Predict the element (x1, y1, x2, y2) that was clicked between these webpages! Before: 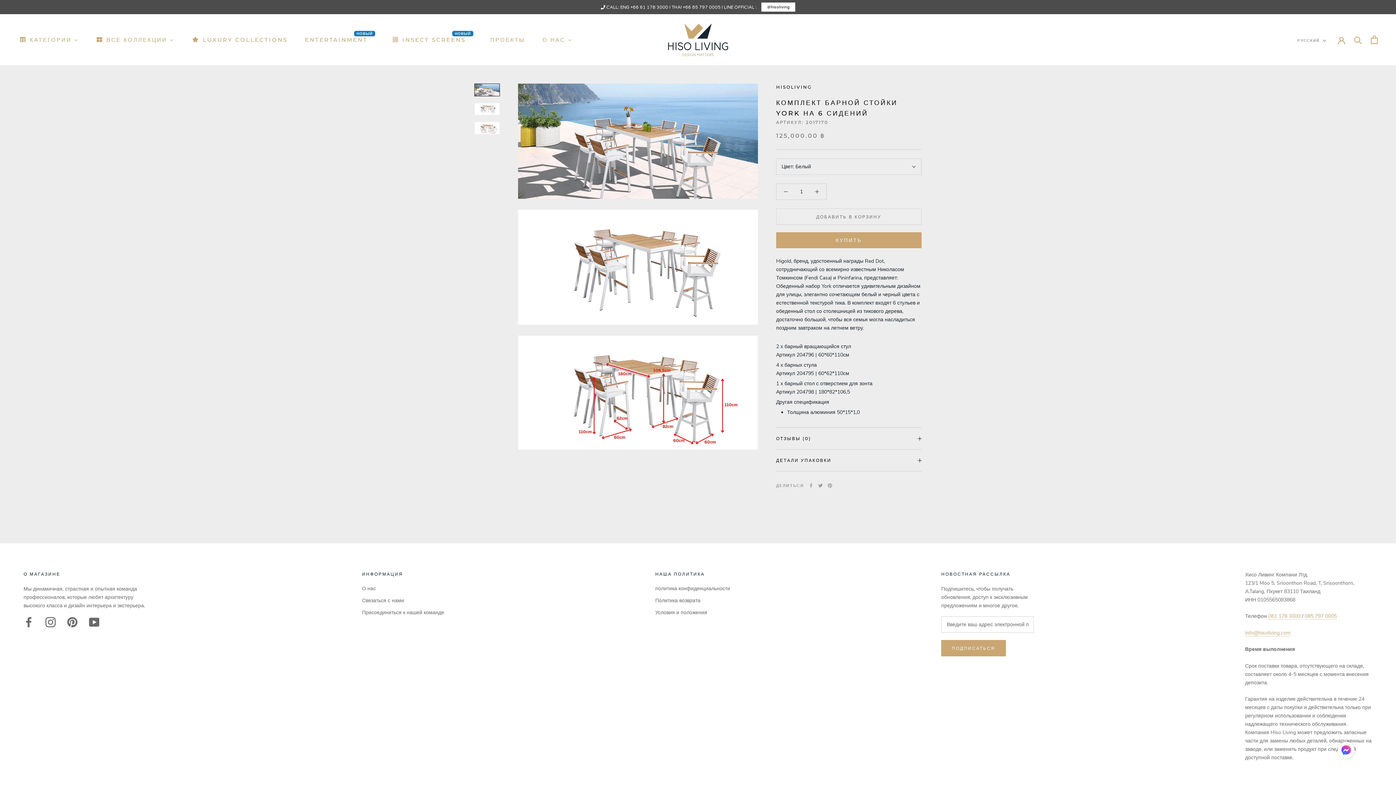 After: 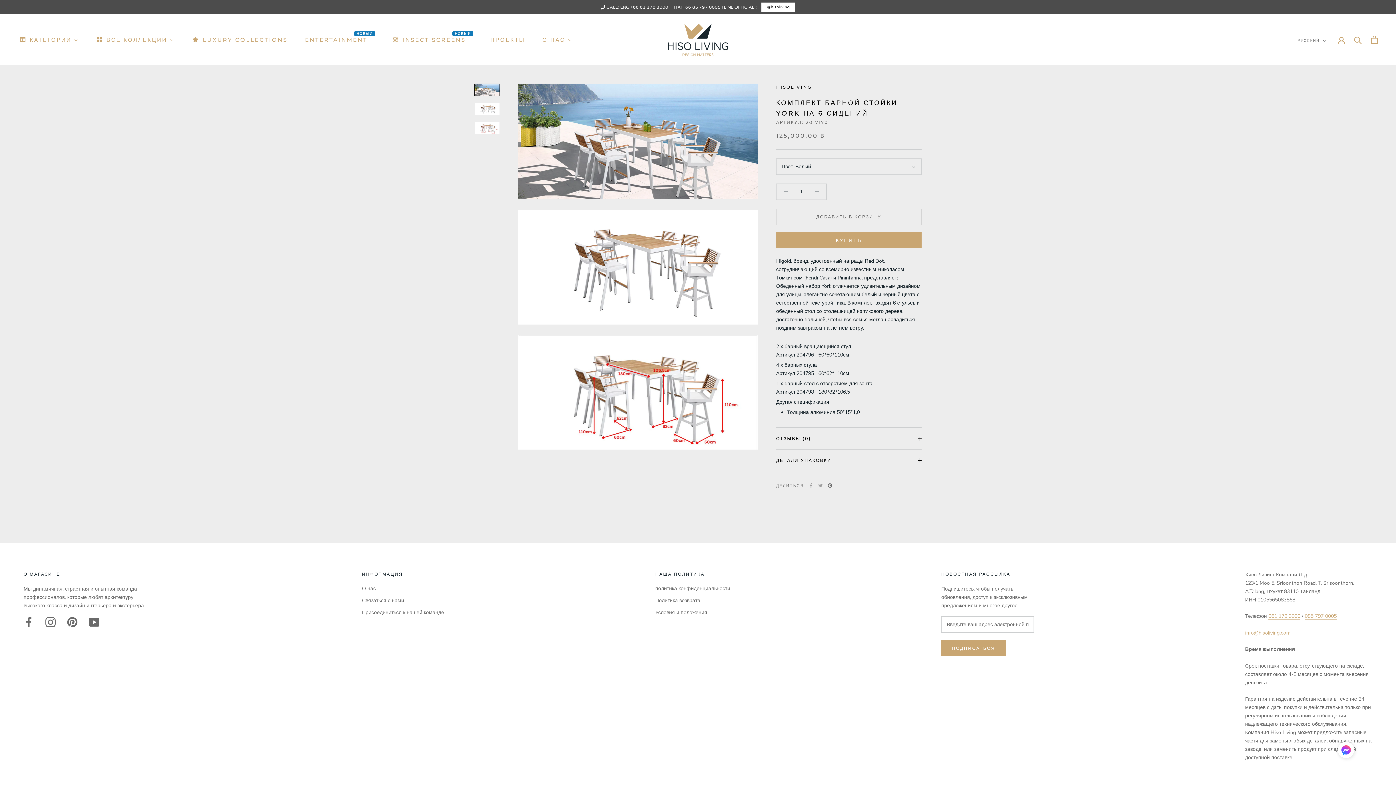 Action: bbox: (827, 483, 832, 488) label: Pinterest